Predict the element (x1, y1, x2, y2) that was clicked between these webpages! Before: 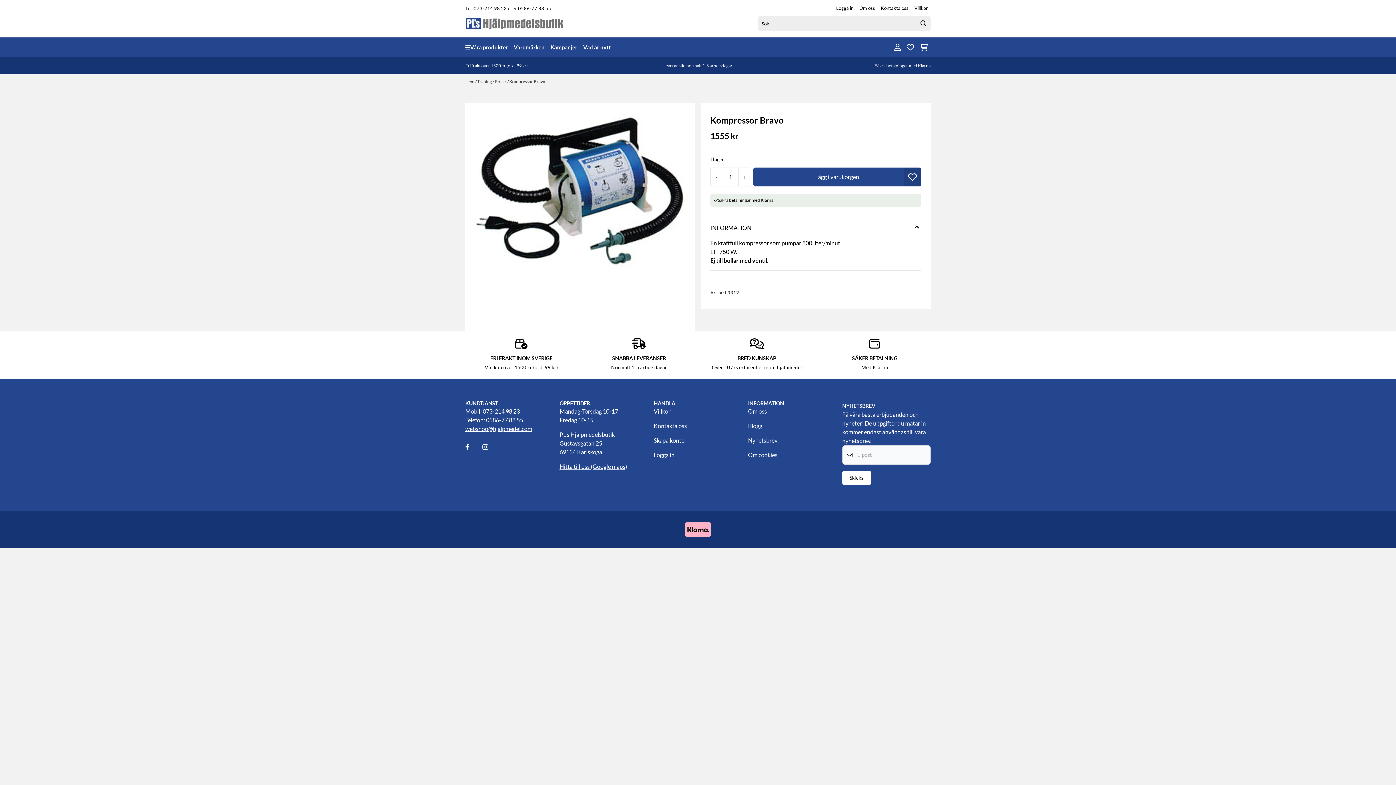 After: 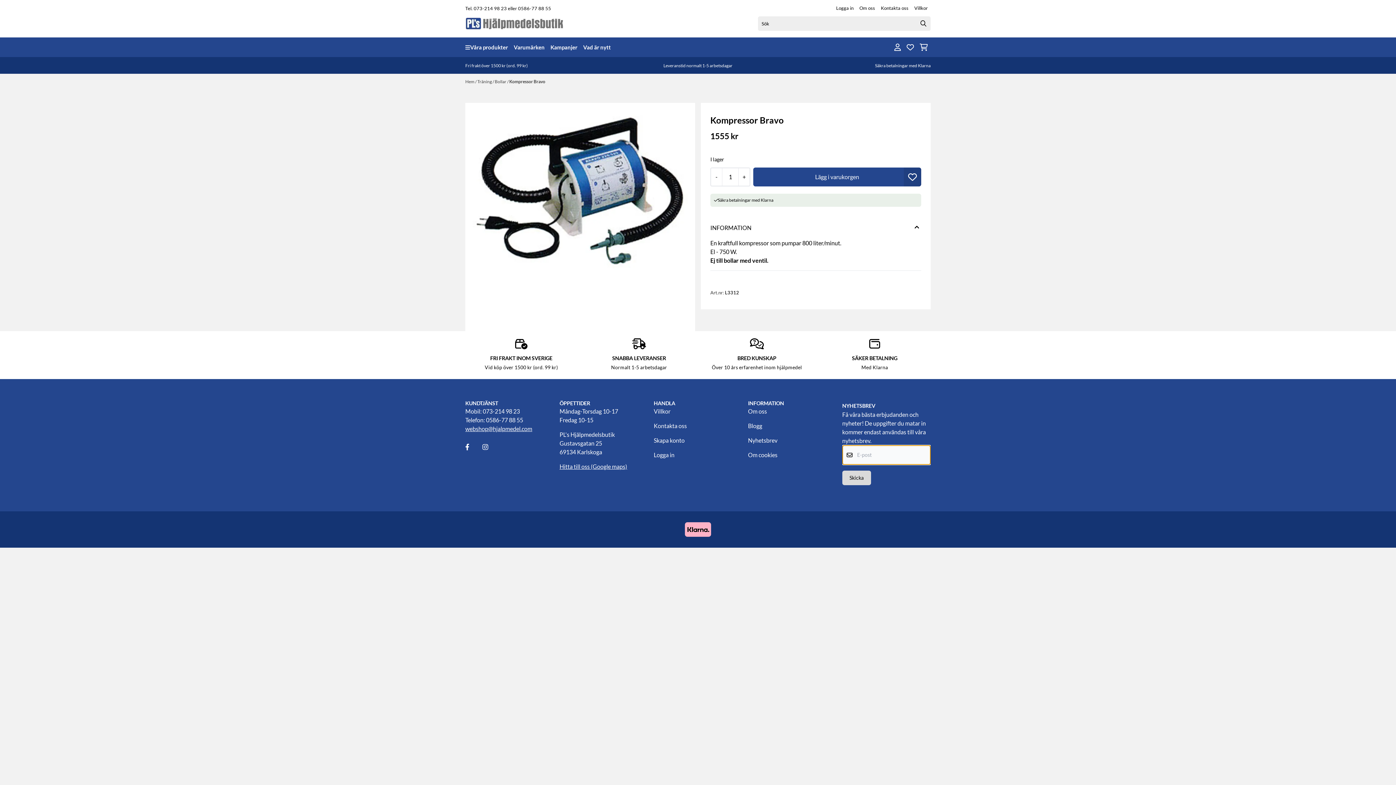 Action: label: Skicka bbox: (842, 471, 871, 485)